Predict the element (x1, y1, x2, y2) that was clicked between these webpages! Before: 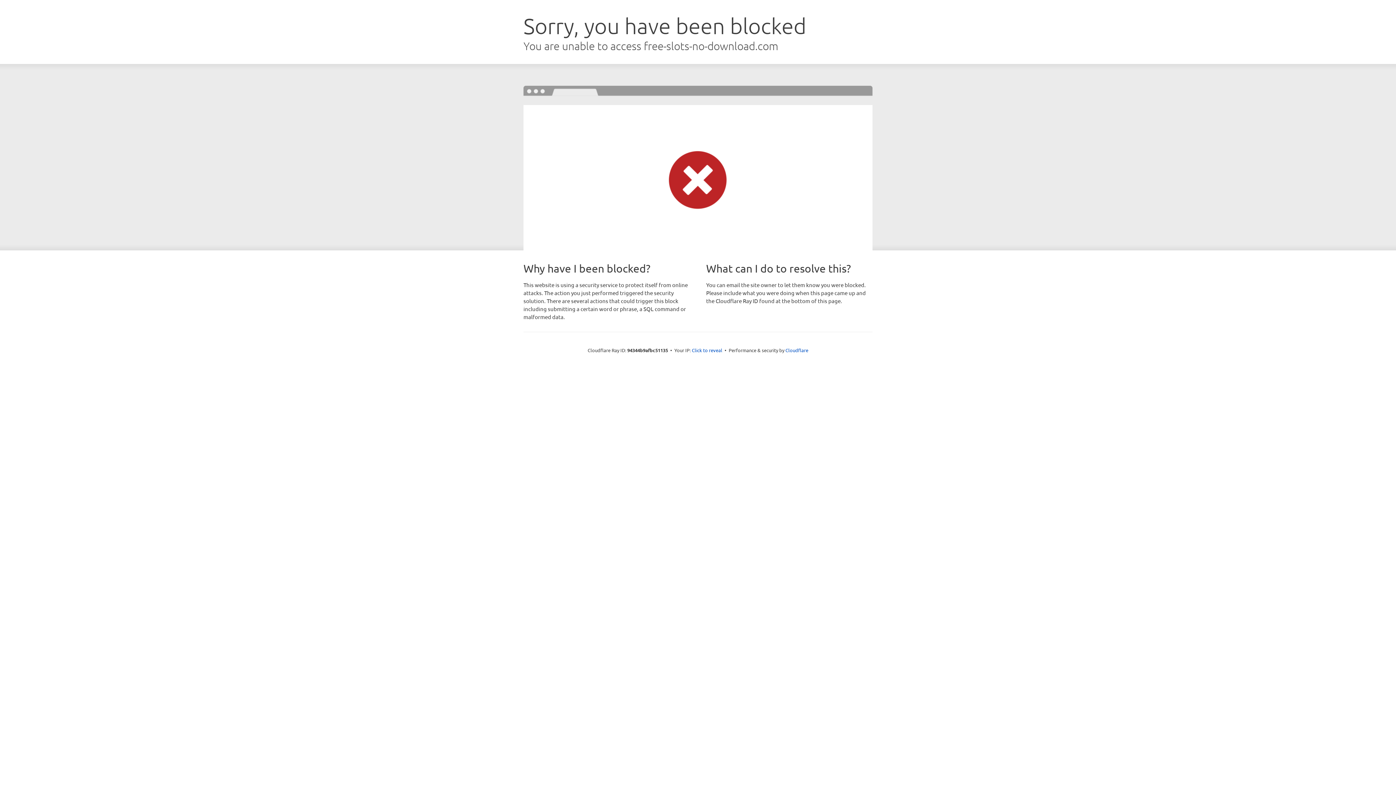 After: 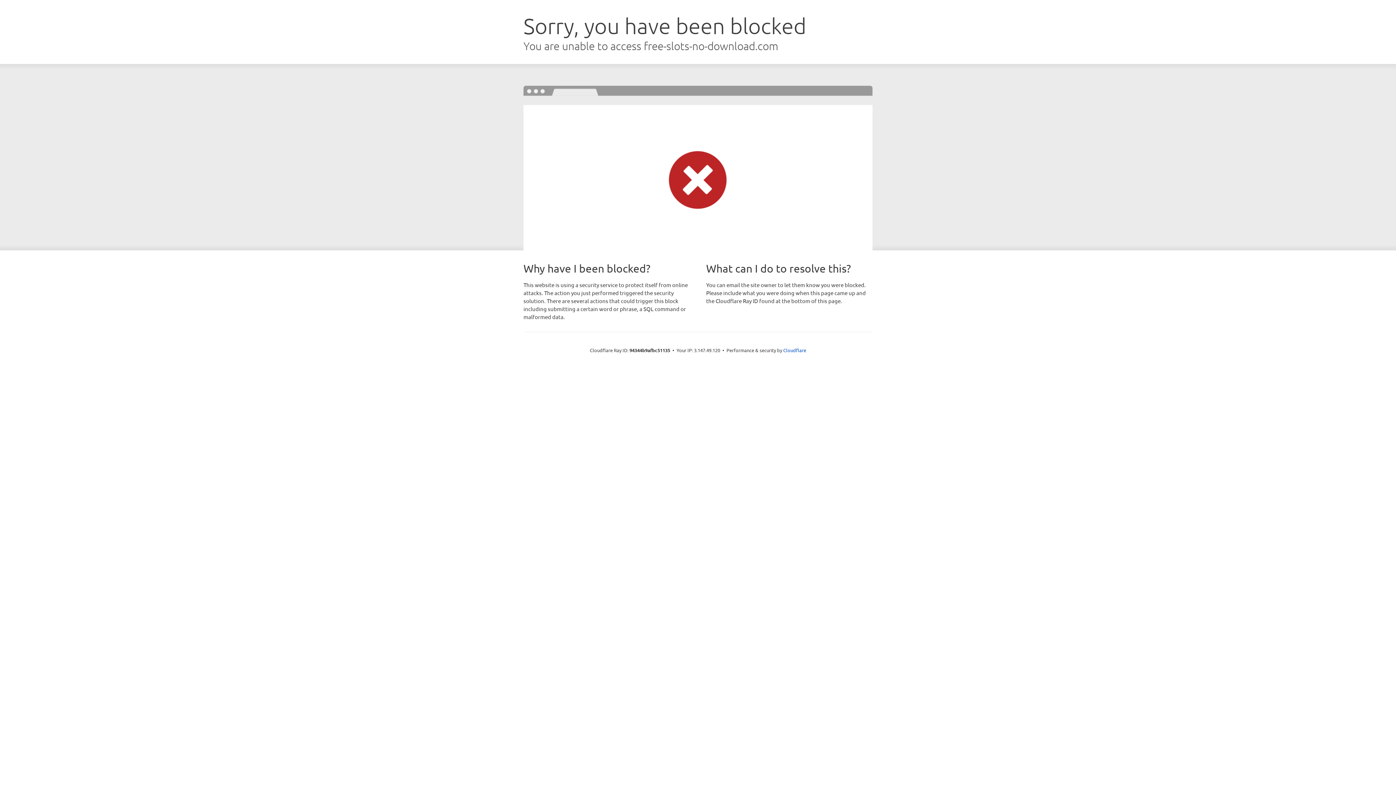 Action: label: Click to reveal bbox: (692, 346, 722, 353)